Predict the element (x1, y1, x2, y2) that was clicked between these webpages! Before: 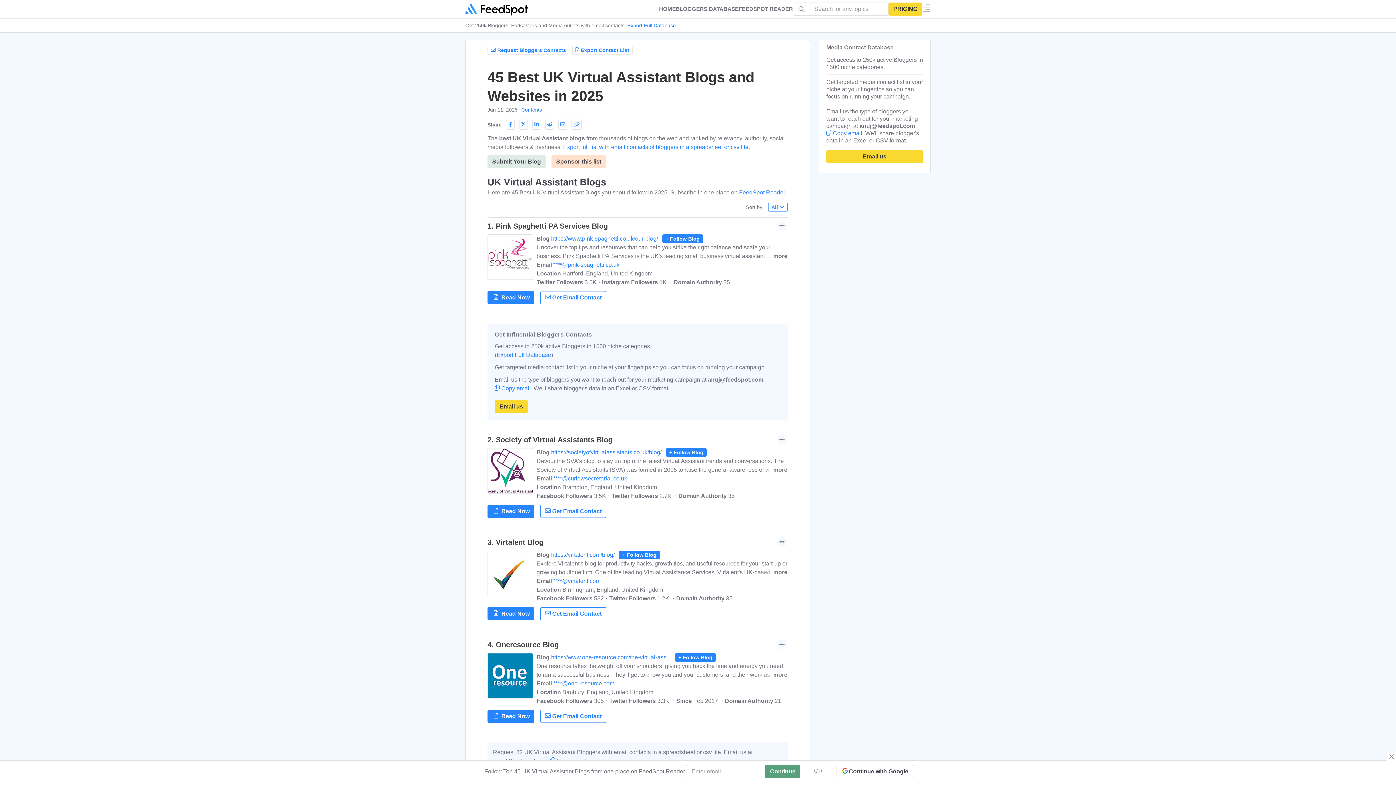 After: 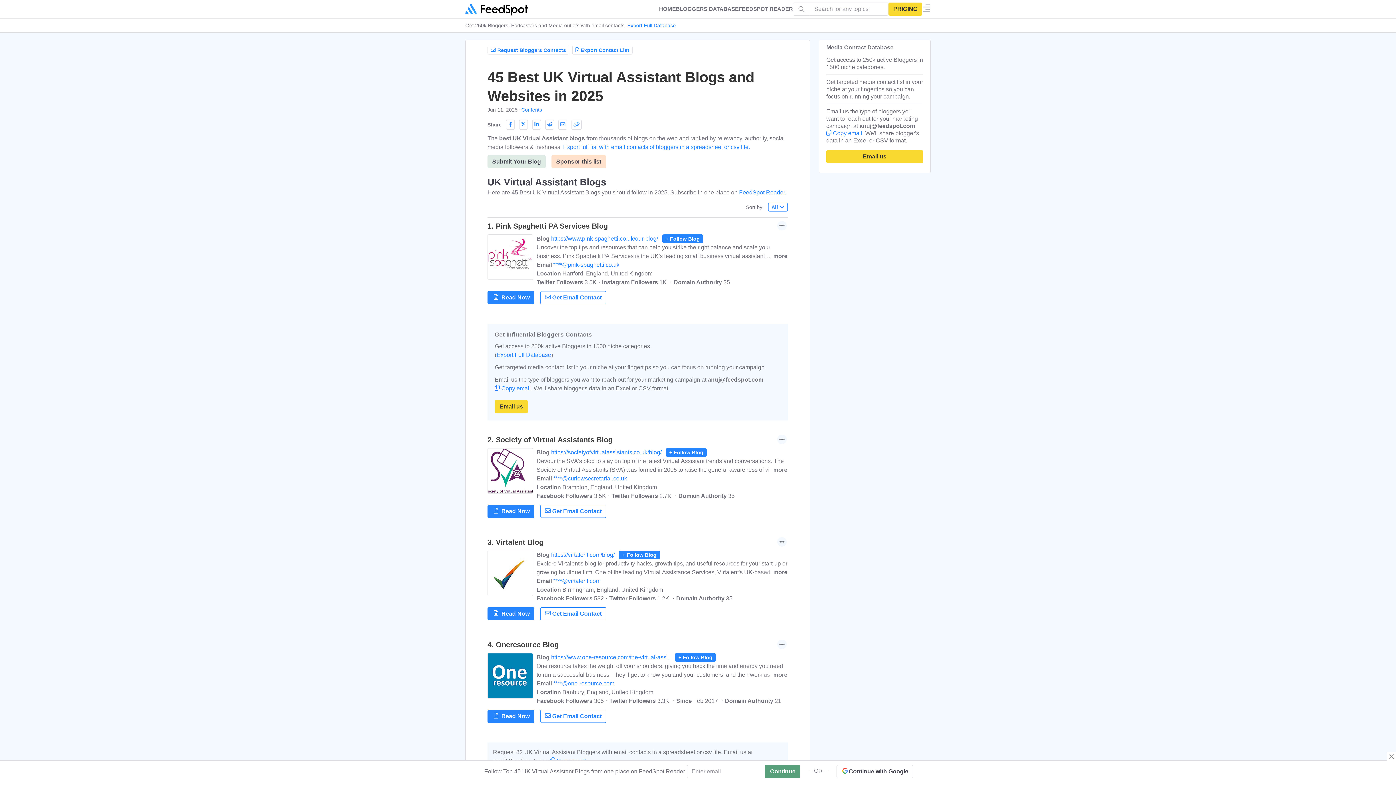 Action: label: https://www.pink-spaghetti.co.uk/our-blog/ bbox: (551, 235, 661, 241)